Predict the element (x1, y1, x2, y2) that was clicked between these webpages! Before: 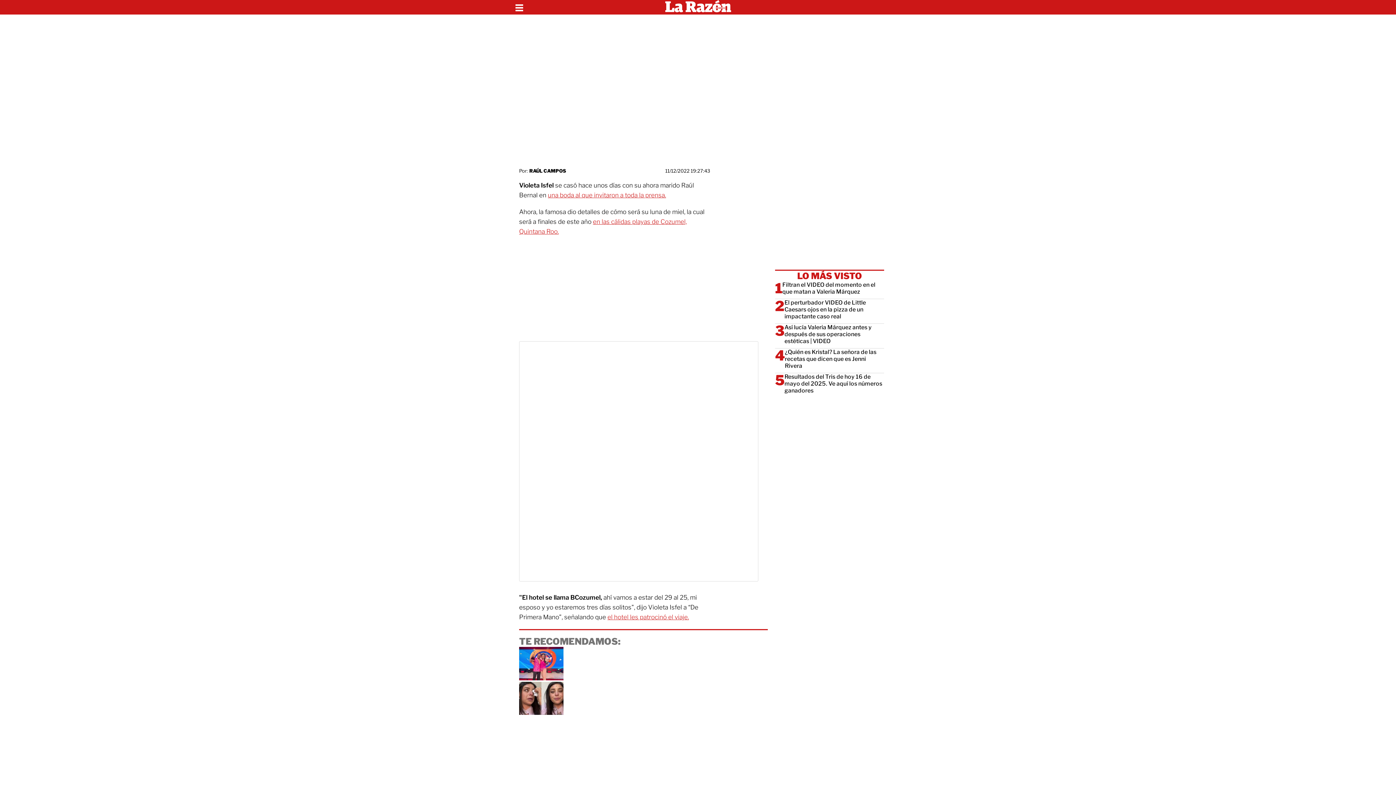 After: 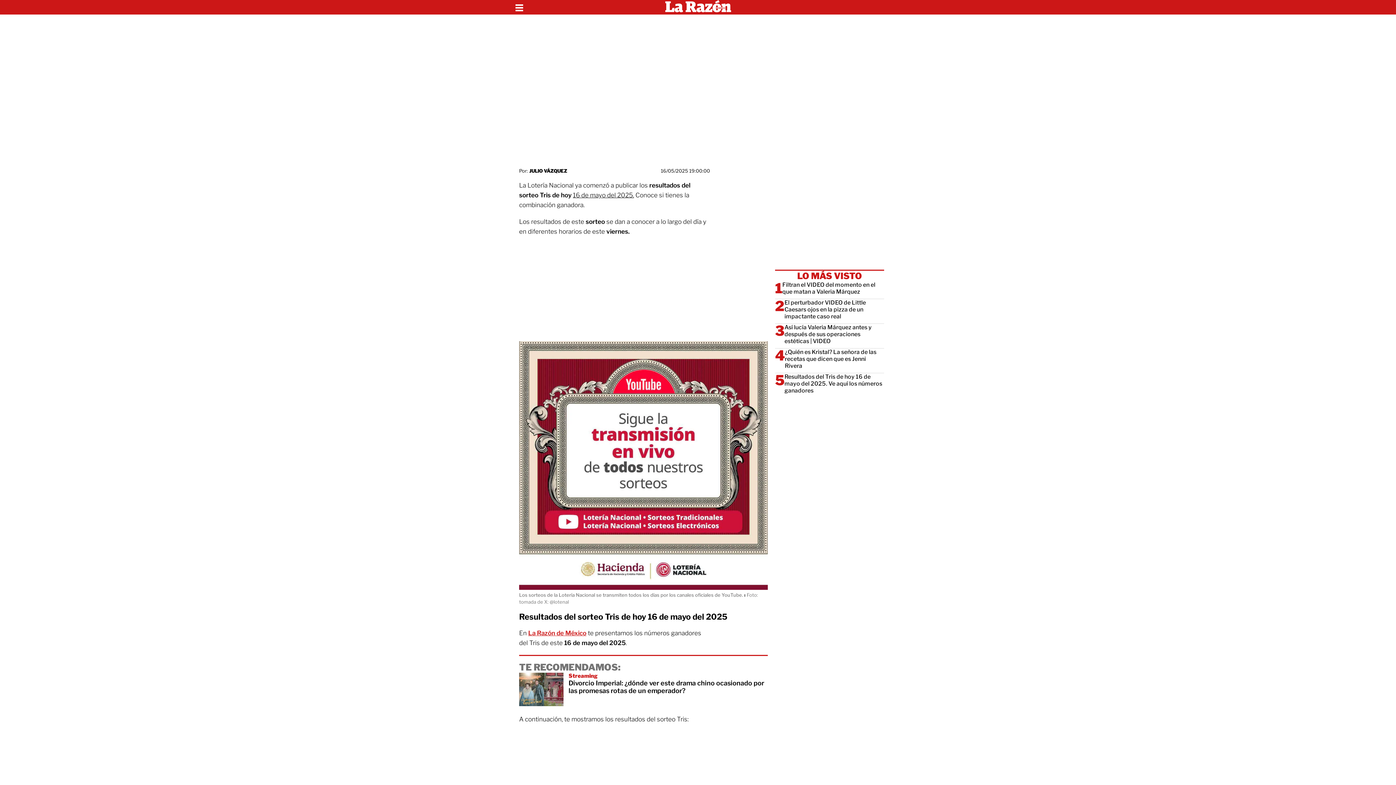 Action: label: Resultados del Tris de hoy 16 de mayo del 2025. Ve aquí los números ganadores bbox: (784, 373, 884, 394)